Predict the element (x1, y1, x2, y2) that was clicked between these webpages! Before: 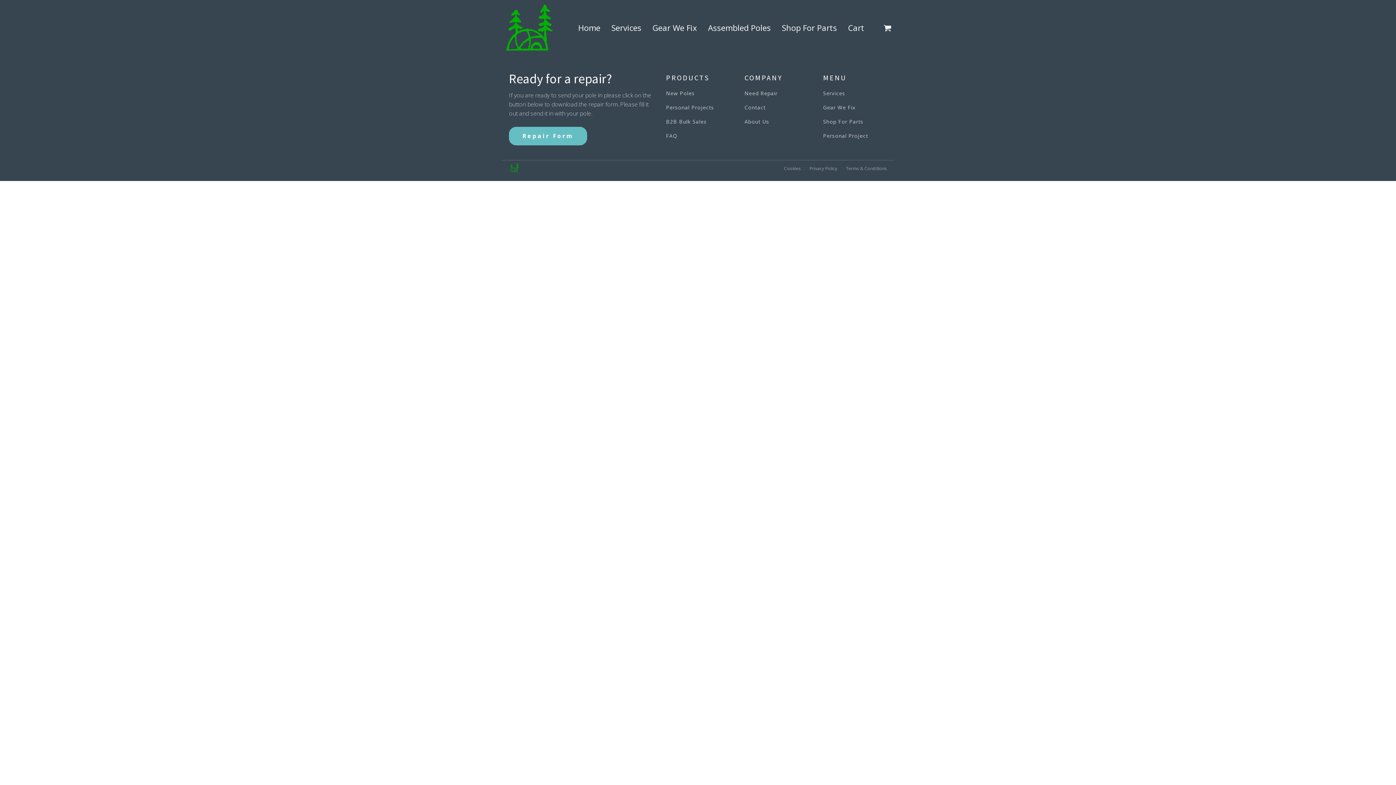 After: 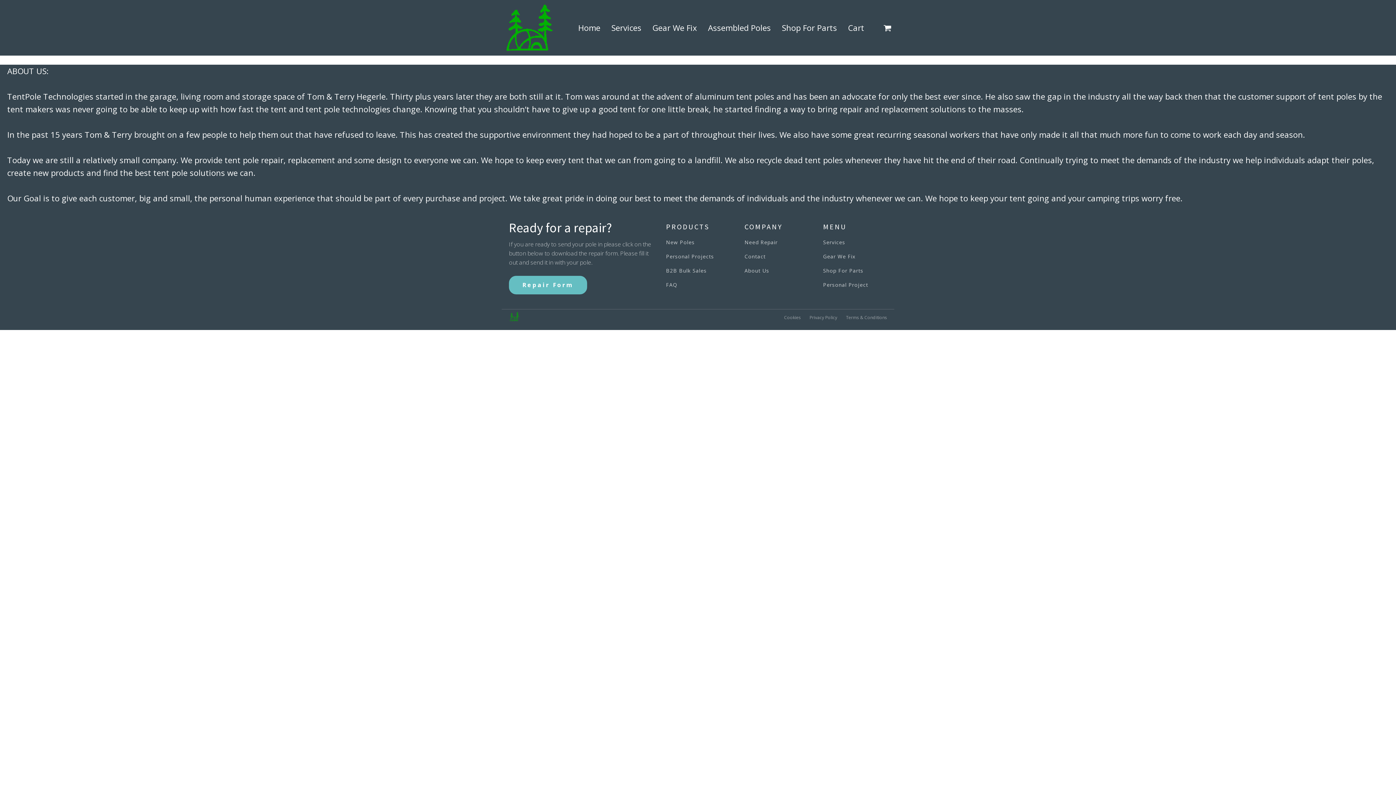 Action: bbox: (744, 118, 769, 124) label: About Us